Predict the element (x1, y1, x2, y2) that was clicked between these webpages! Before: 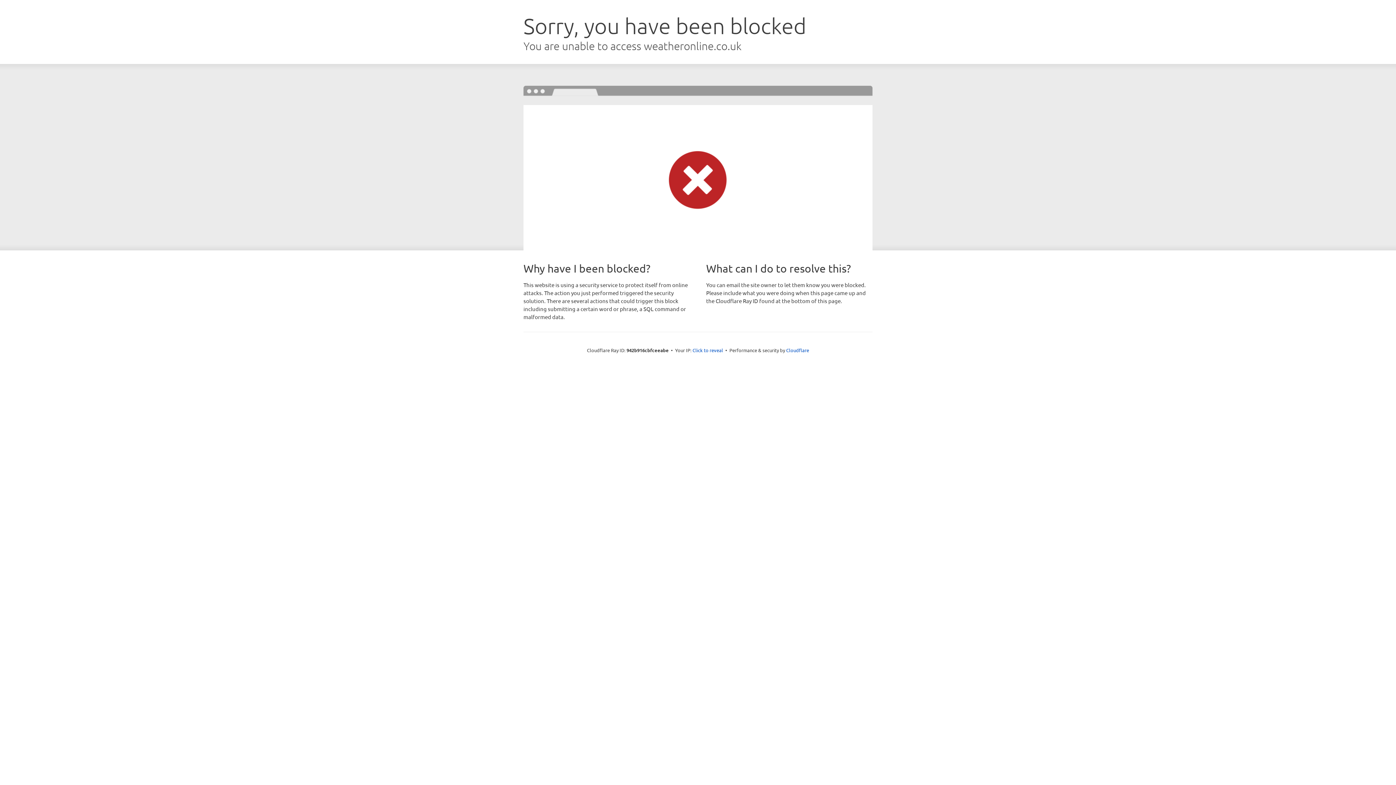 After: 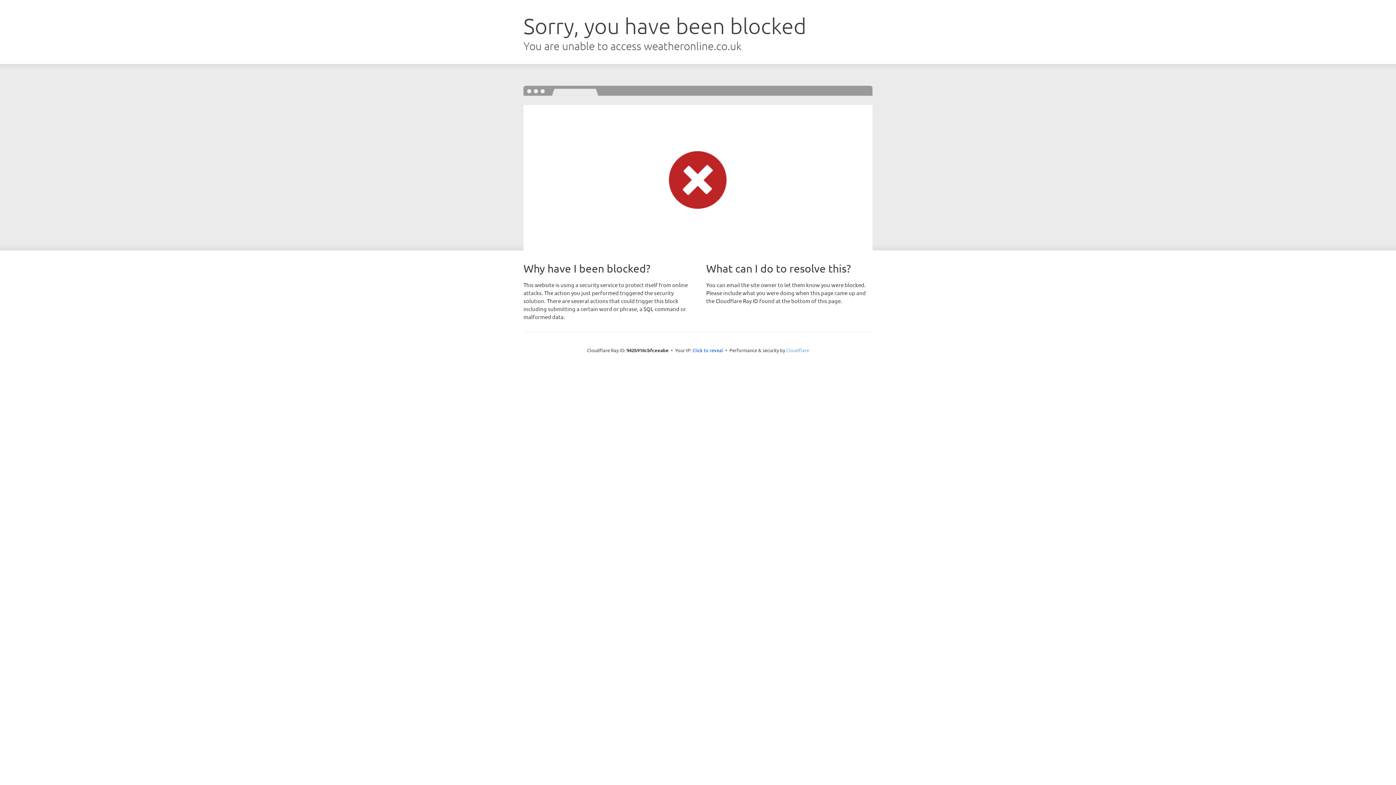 Action: label: Cloudflare bbox: (786, 347, 809, 353)